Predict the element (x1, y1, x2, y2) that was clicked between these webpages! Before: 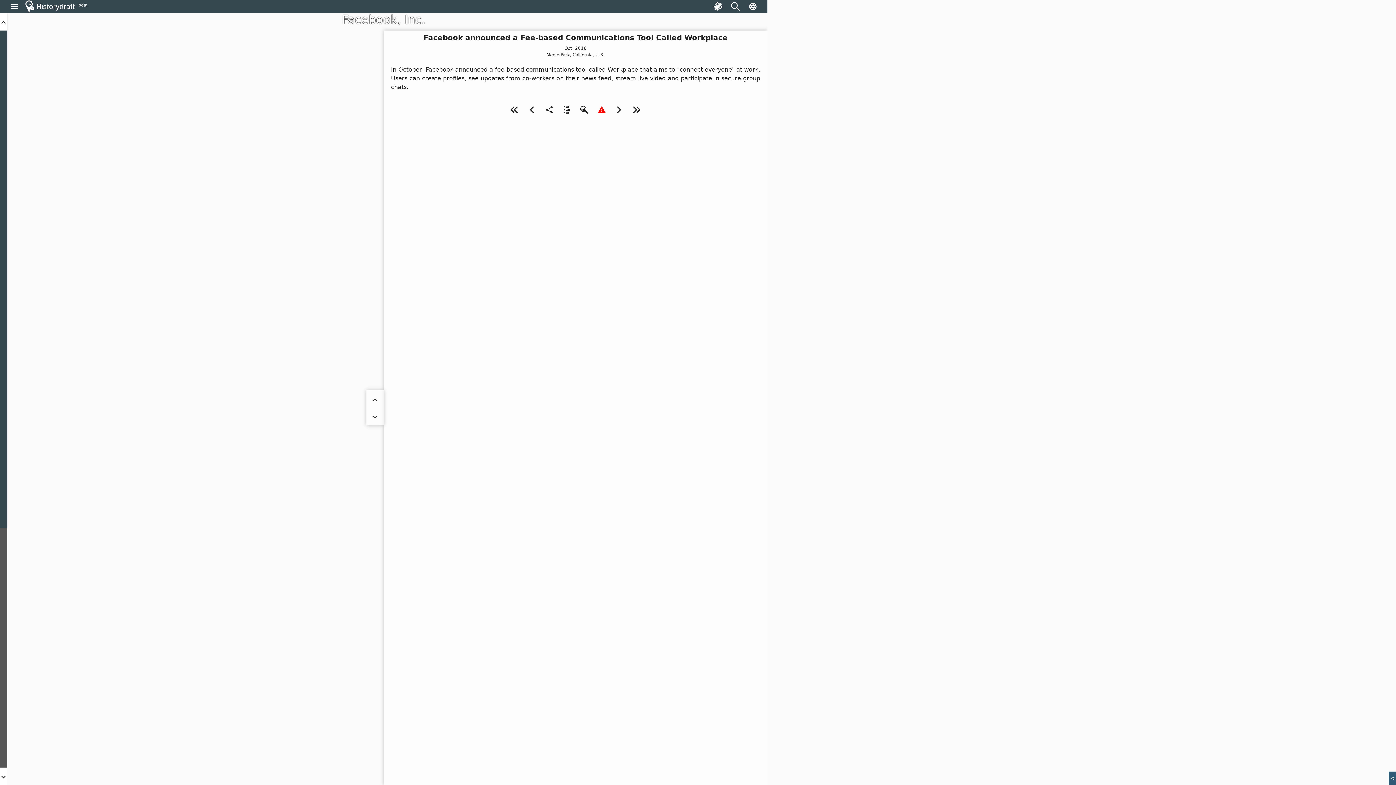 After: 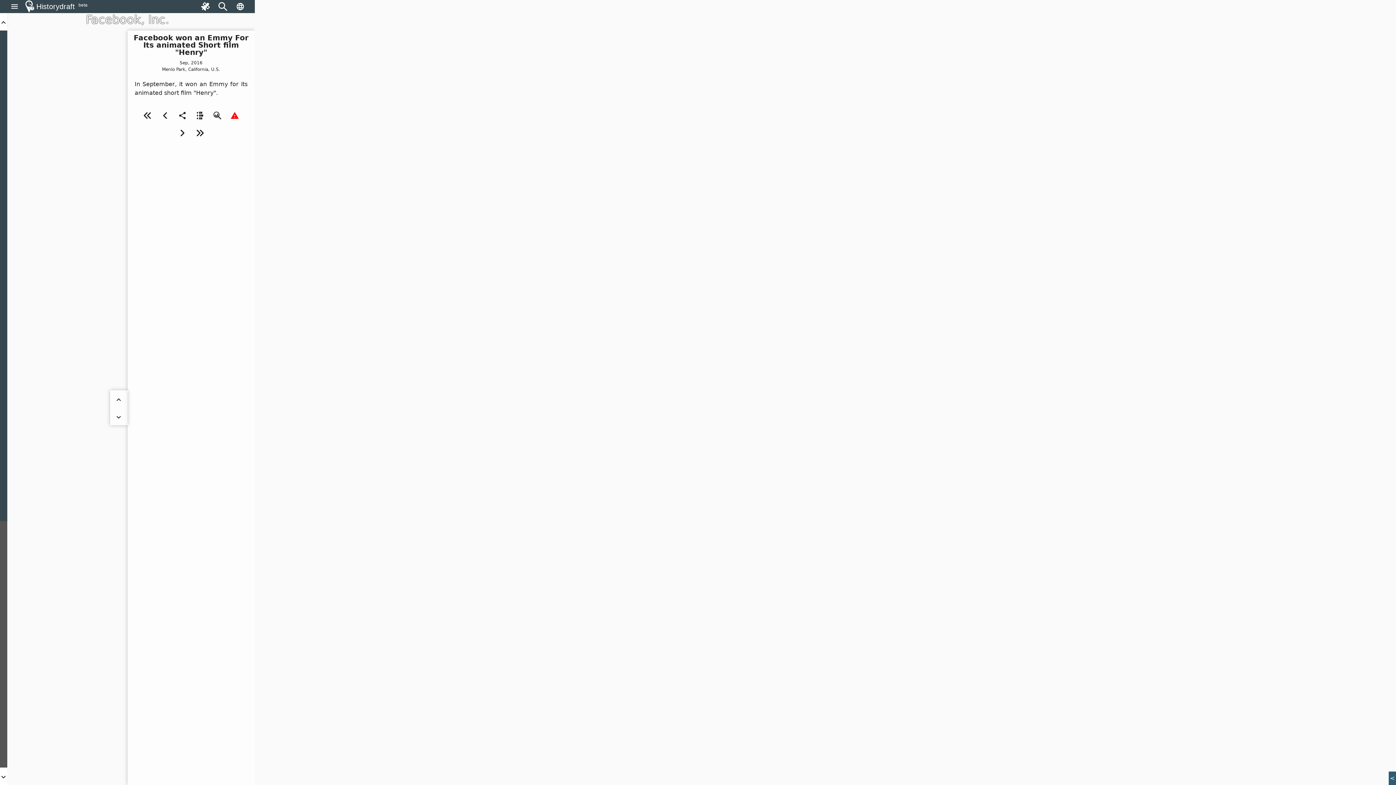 Action: label: keyboard_arrow_up bbox: (0, 13, 8, 30)